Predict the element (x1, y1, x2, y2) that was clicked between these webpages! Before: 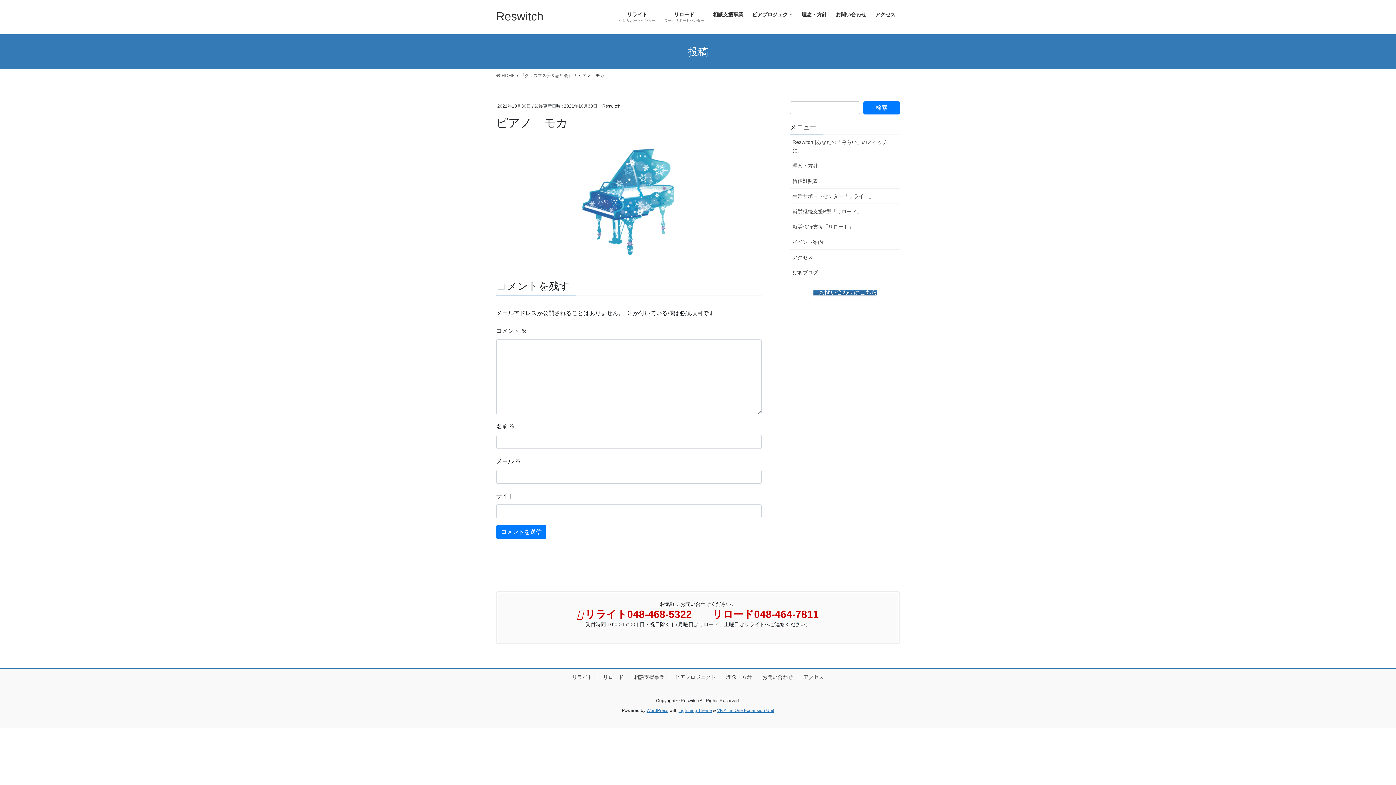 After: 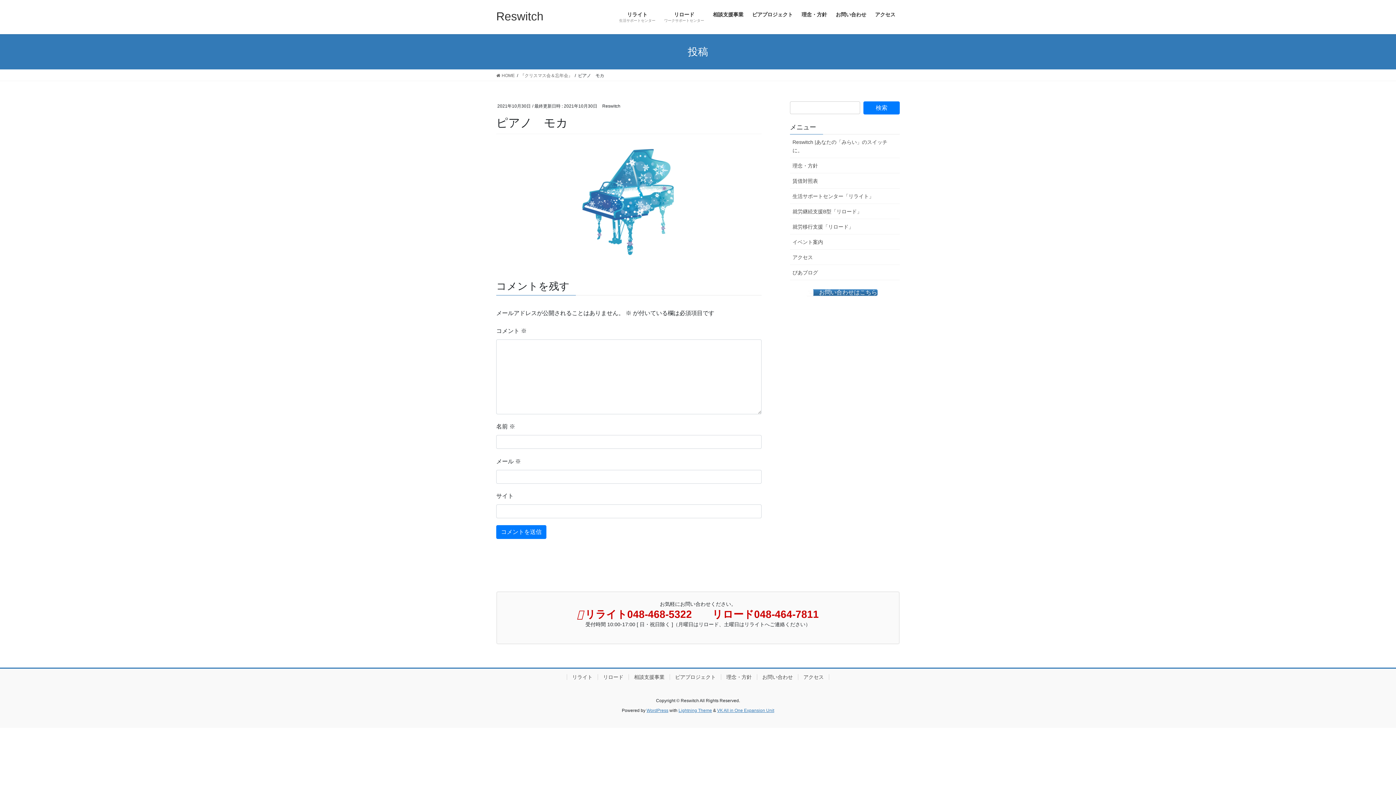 Action: bbox: (812, 289, 877, 296) label: お問い合わせはこちら